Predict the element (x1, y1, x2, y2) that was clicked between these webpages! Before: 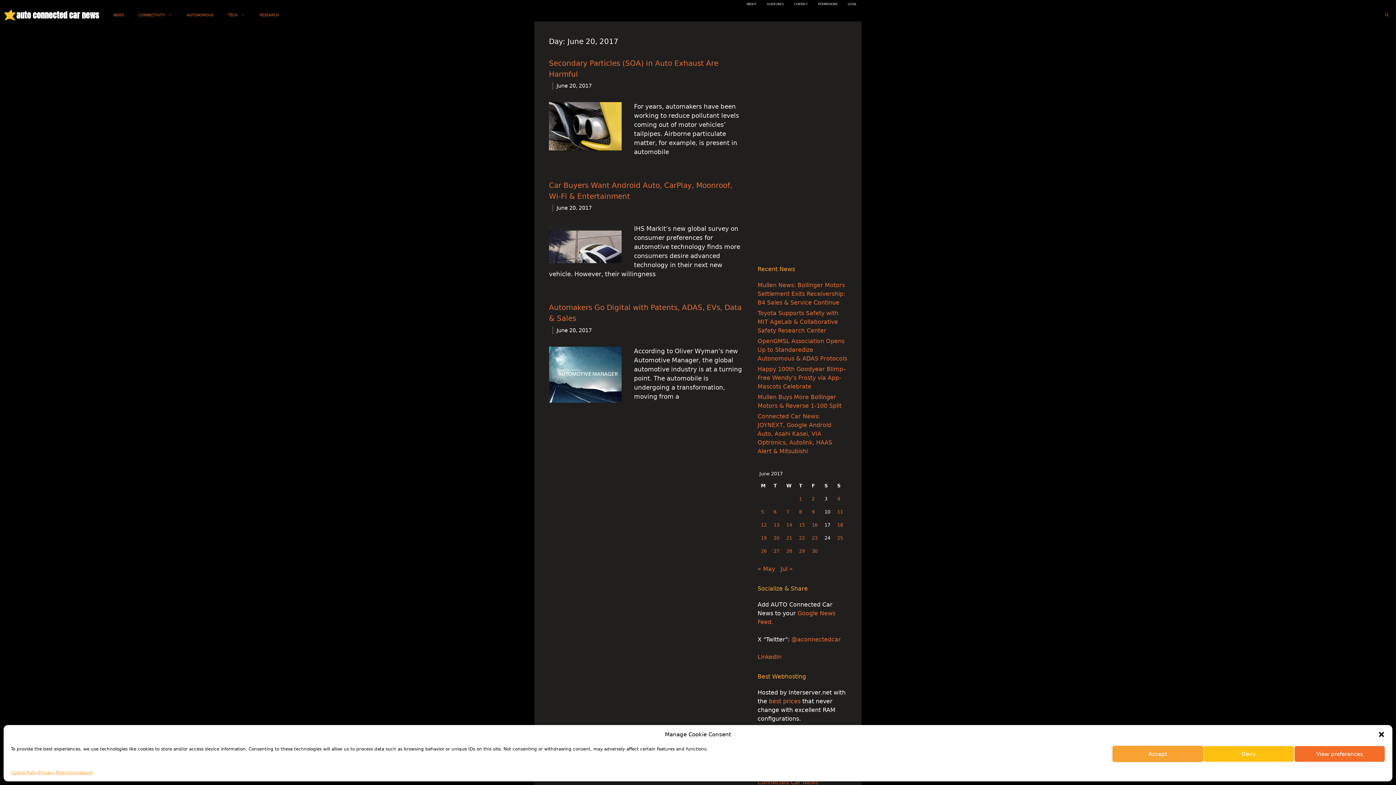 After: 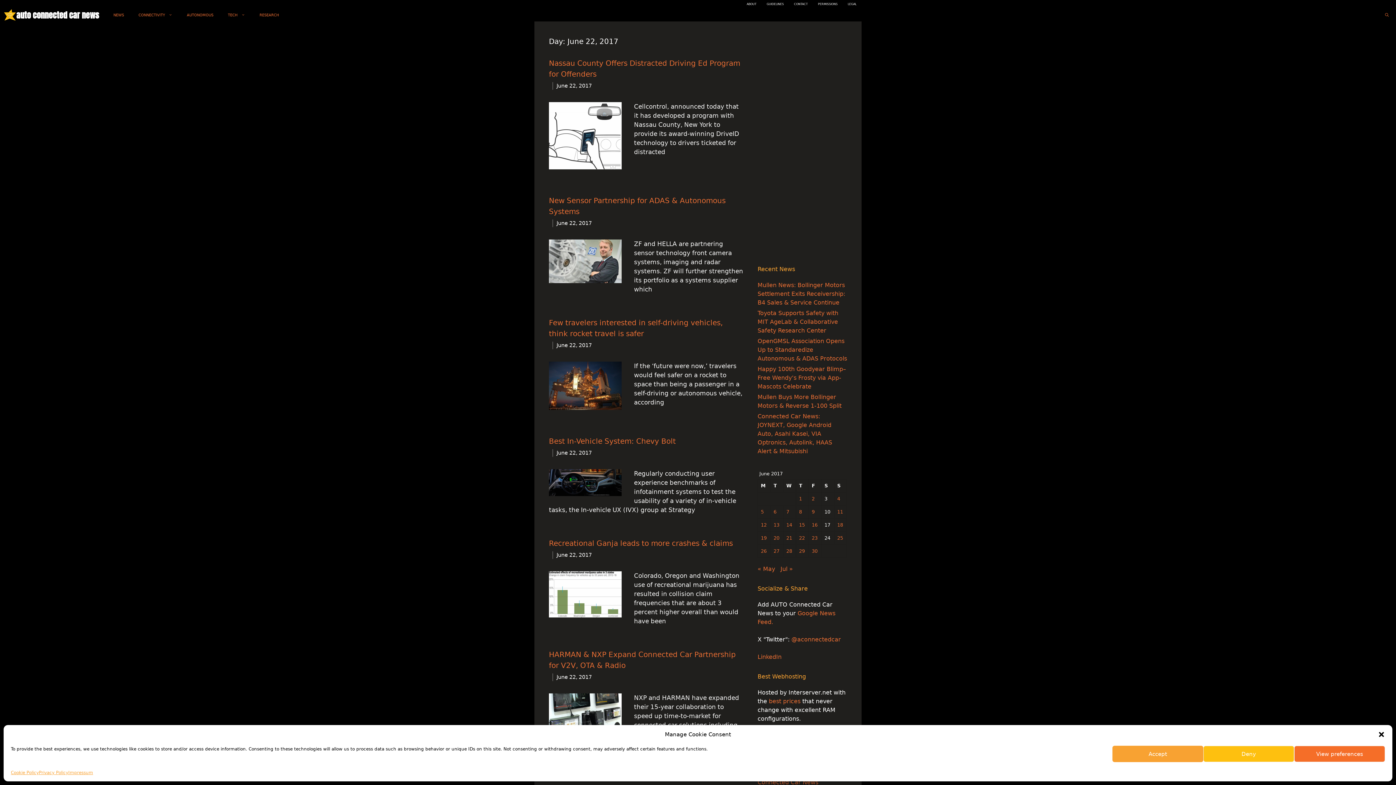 Action: bbox: (799, 535, 805, 541) label: Posts published on June 22, 2017